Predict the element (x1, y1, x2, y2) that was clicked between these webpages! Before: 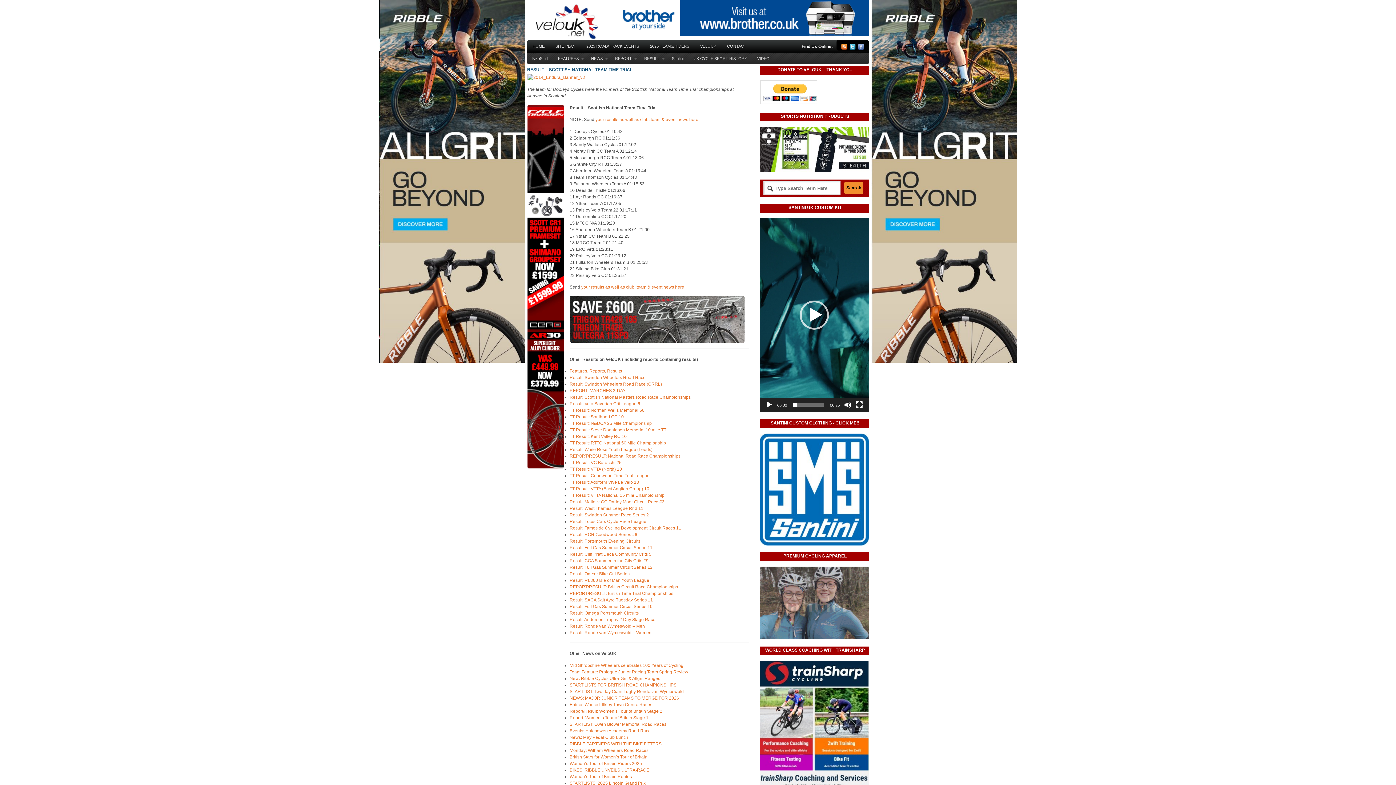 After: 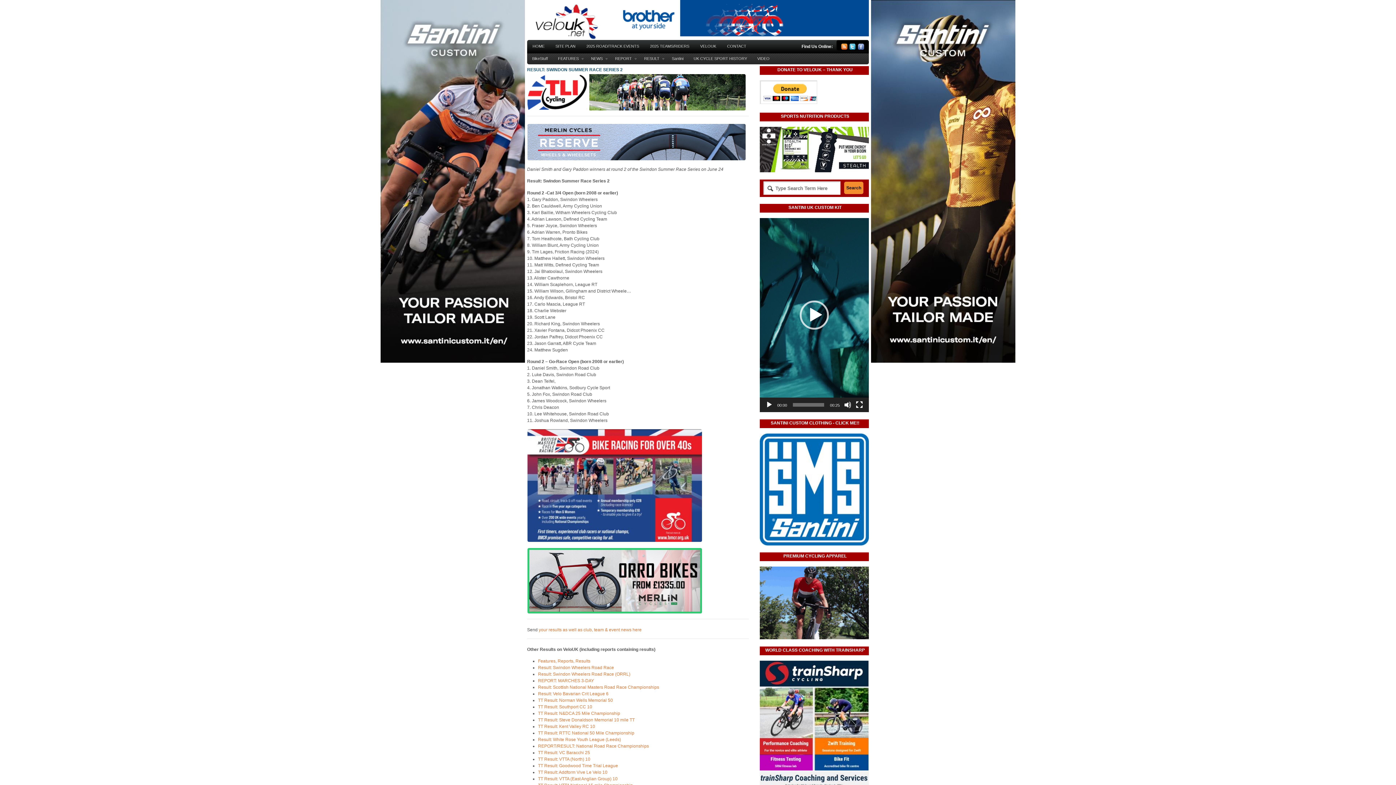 Action: bbox: (569, 512, 649, 517) label: Result: Swindon Summer Race Series 2